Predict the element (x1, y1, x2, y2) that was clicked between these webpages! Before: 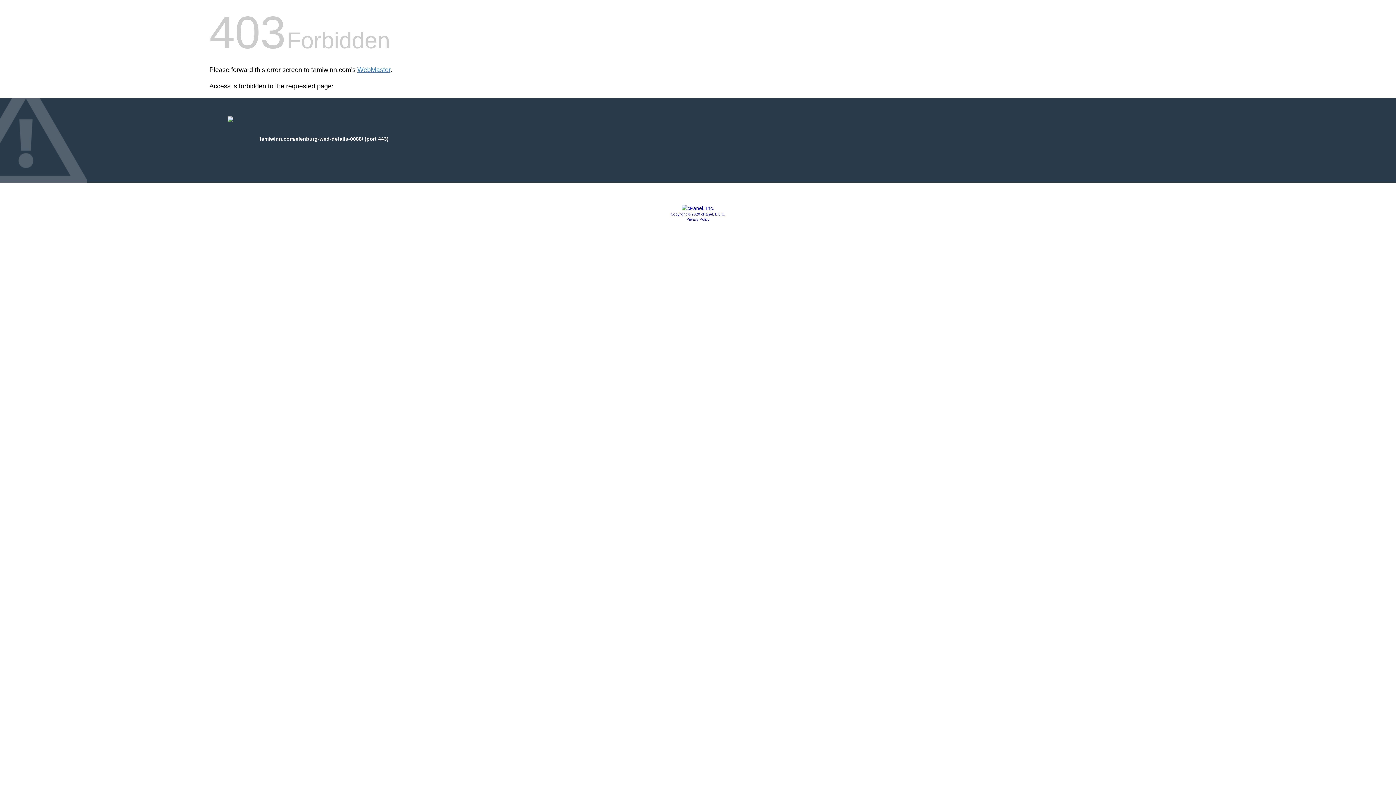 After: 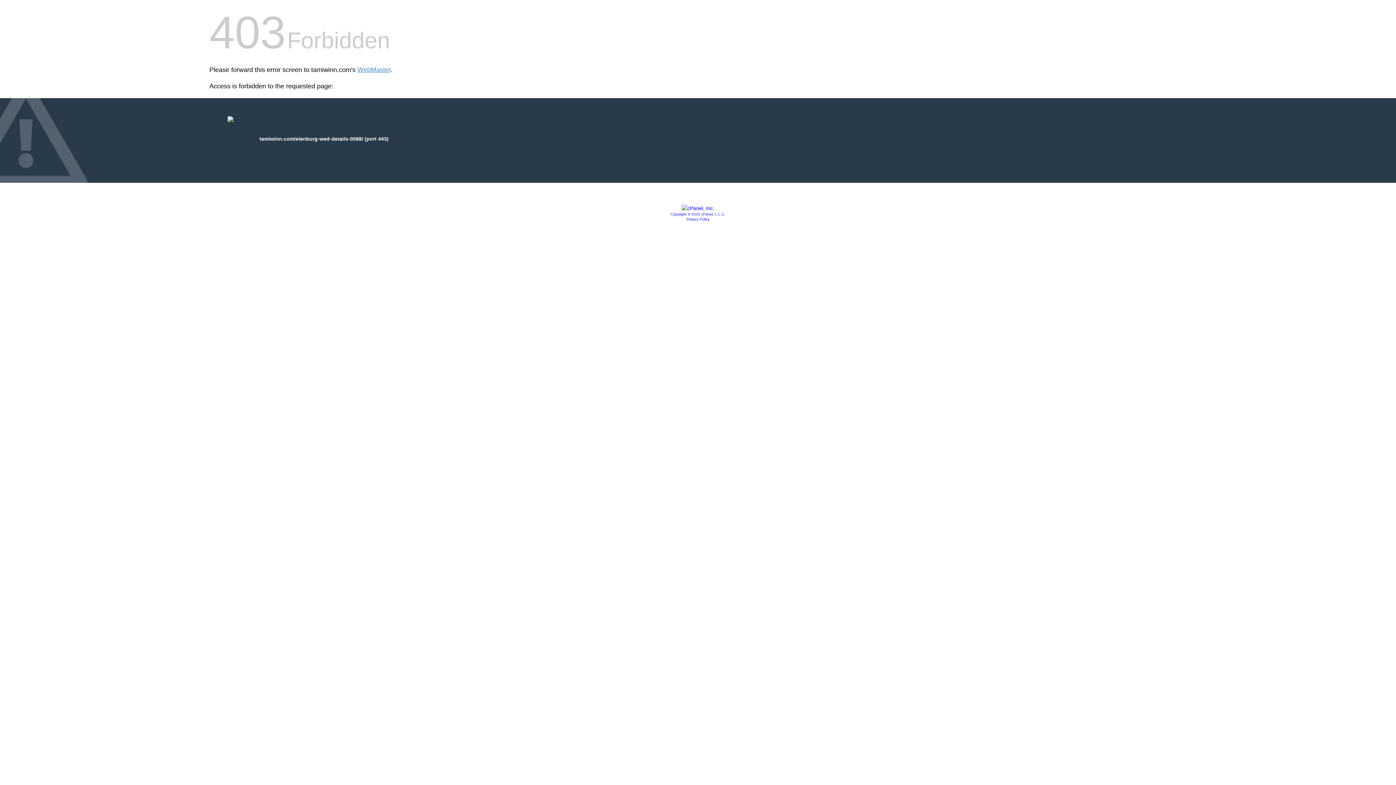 Action: label: Privacy Policy bbox: (686, 217, 709, 221)